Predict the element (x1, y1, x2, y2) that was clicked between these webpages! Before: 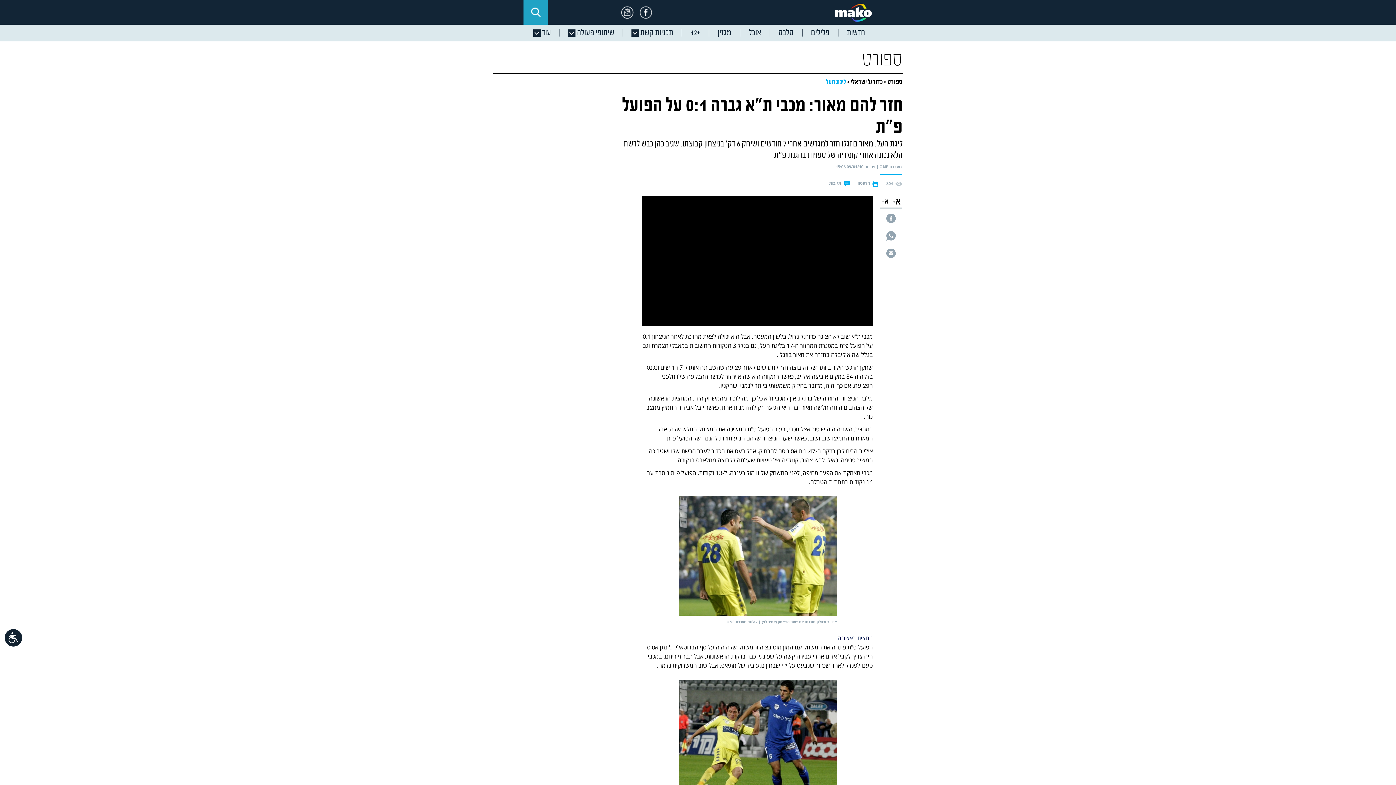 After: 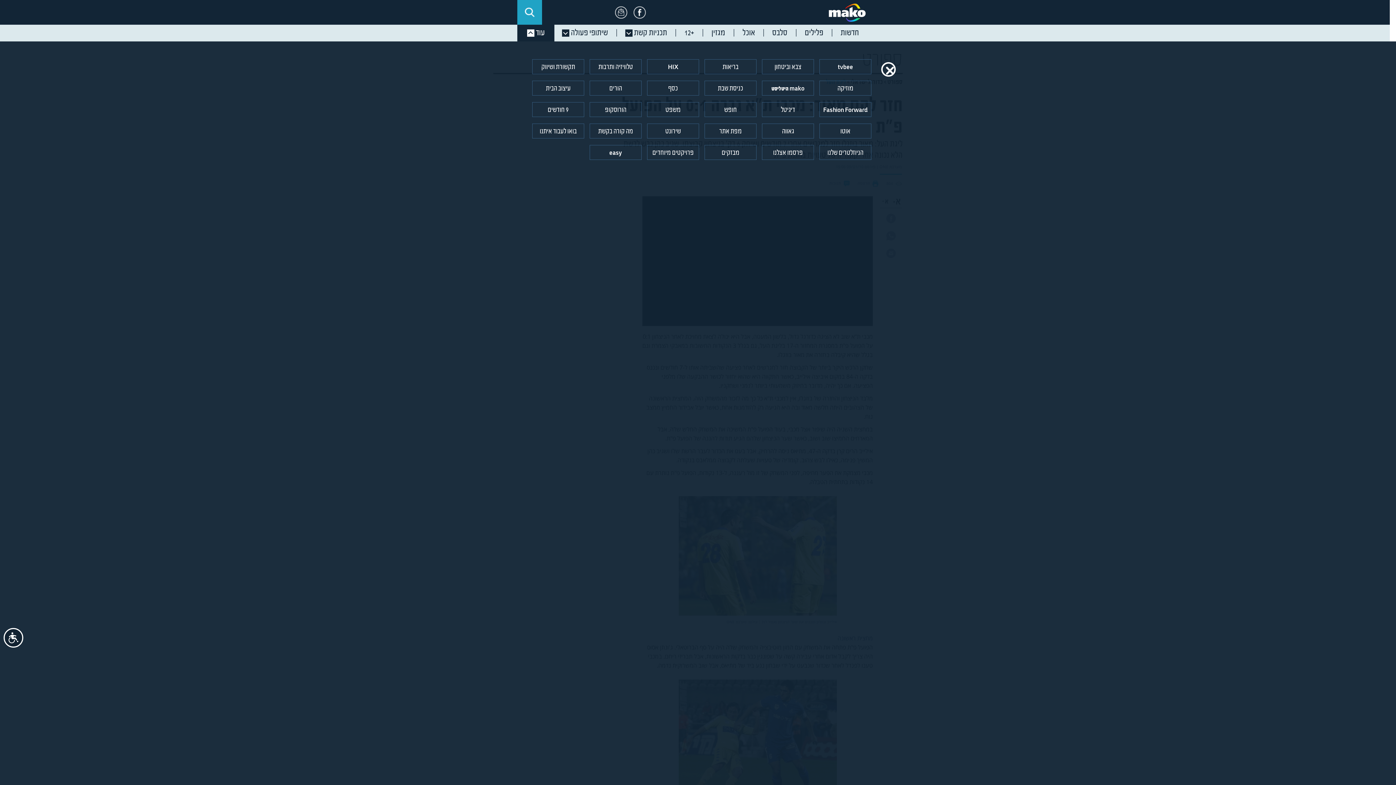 Action: label: עוד bbox: (523, 24, 558, 41)